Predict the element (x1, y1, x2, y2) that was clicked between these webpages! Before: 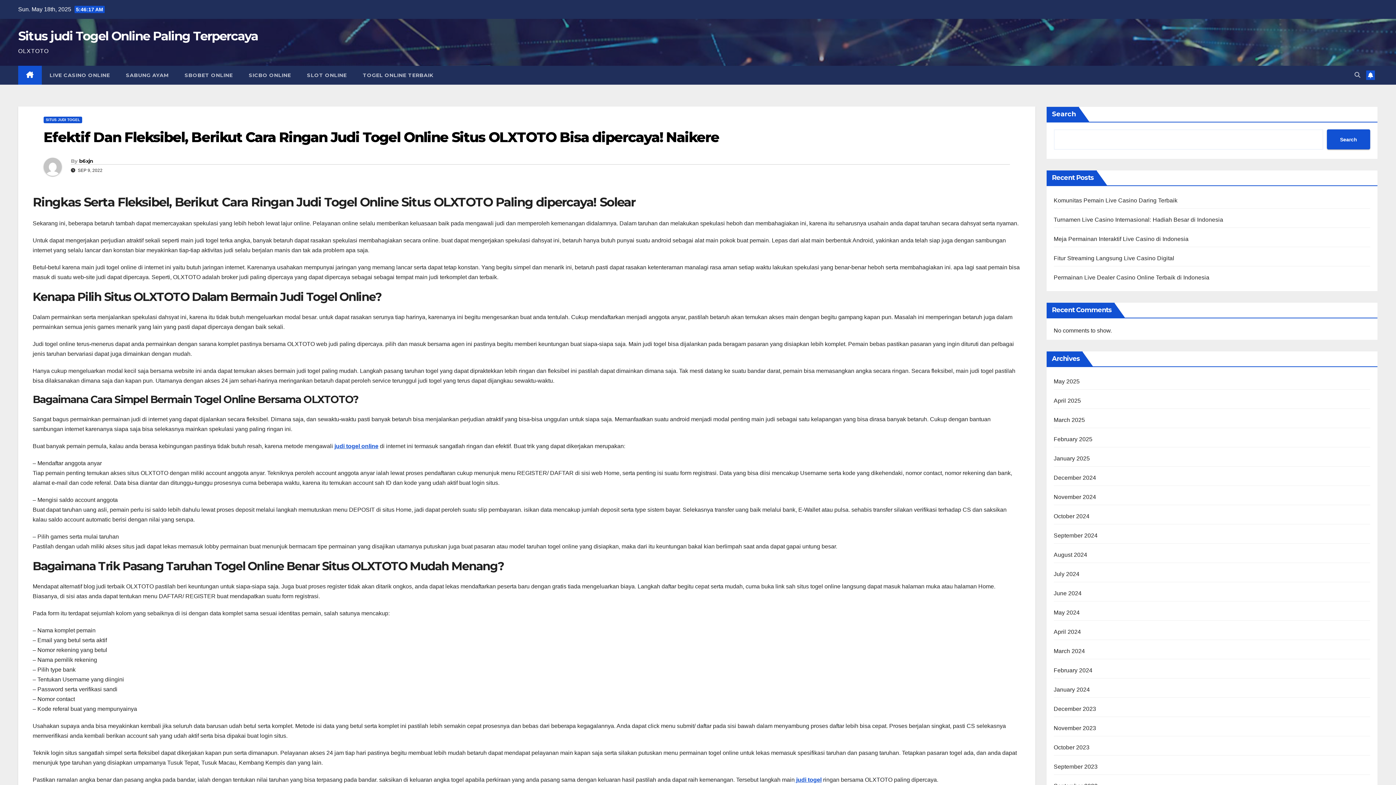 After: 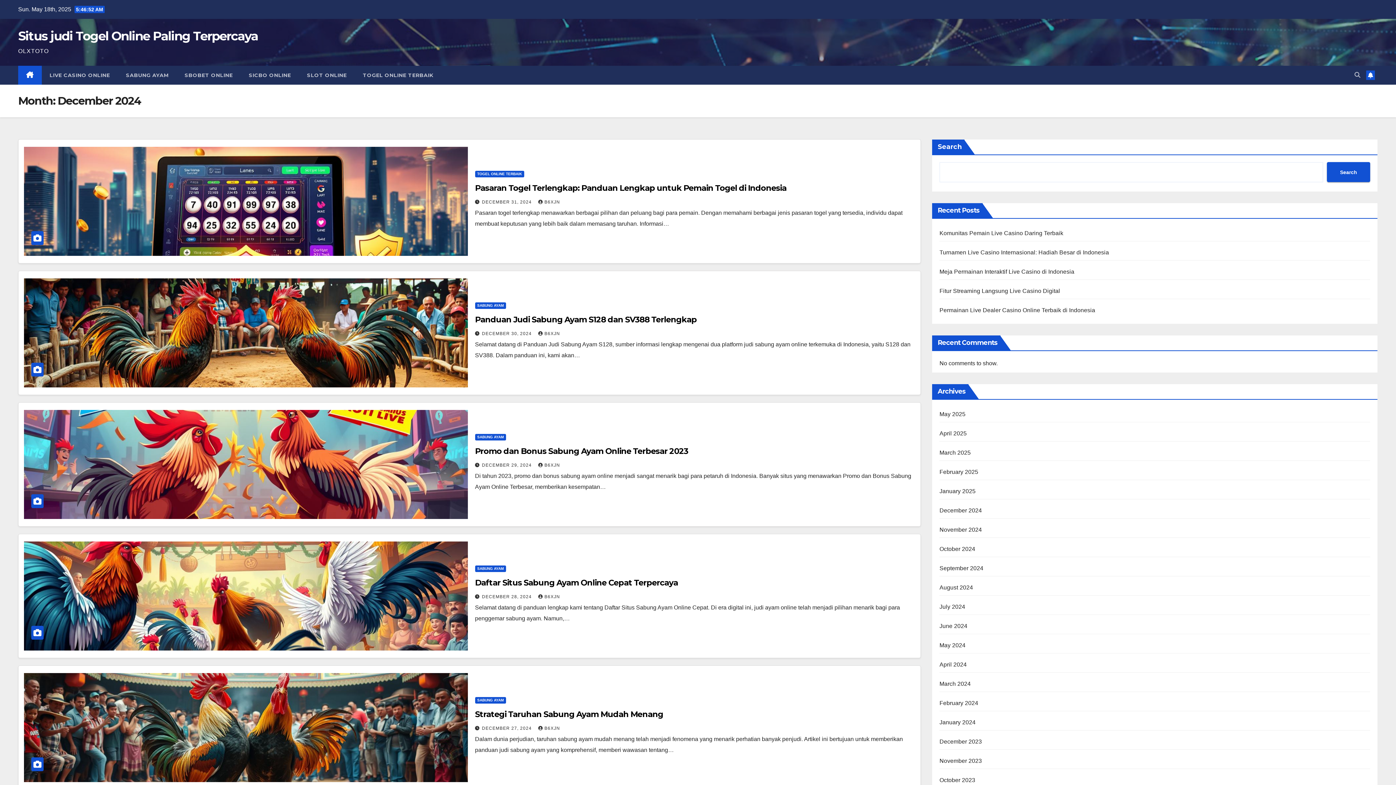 Action: bbox: (1054, 474, 1096, 481) label: December 2024